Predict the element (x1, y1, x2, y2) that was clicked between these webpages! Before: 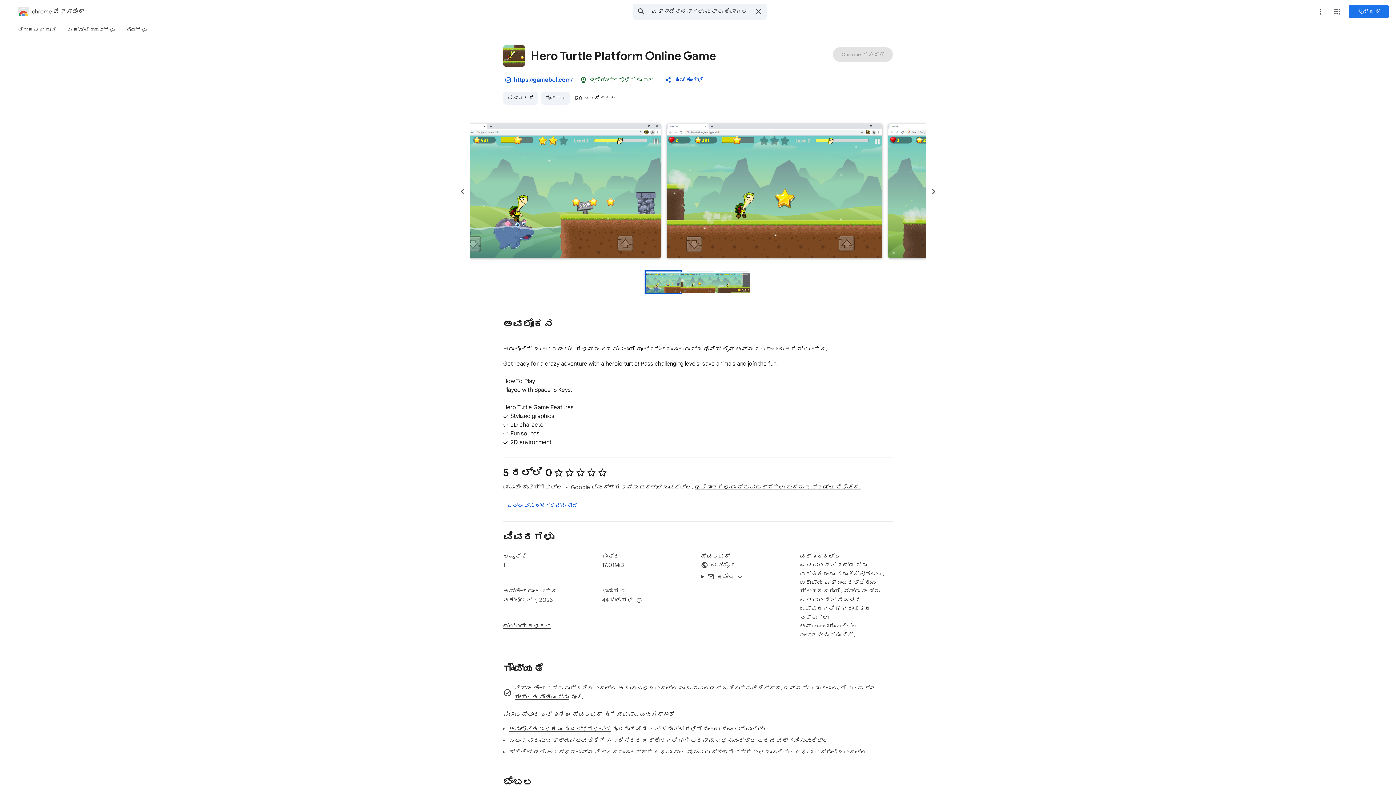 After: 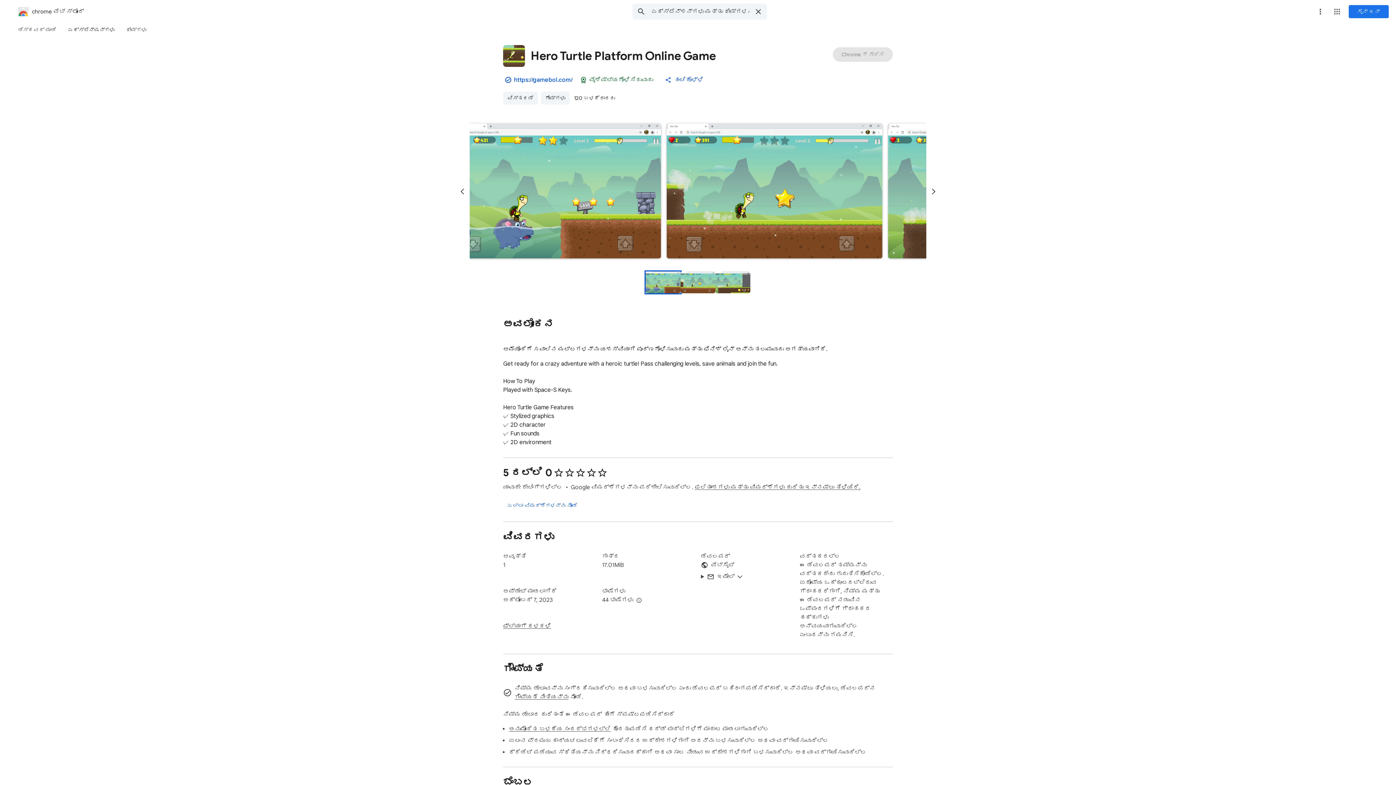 Action: label: ಎಕ್ಸ್‌ಟೆನ್ಷನ್‌‌ಗಳು bbox: (62, 23, 120, 36)